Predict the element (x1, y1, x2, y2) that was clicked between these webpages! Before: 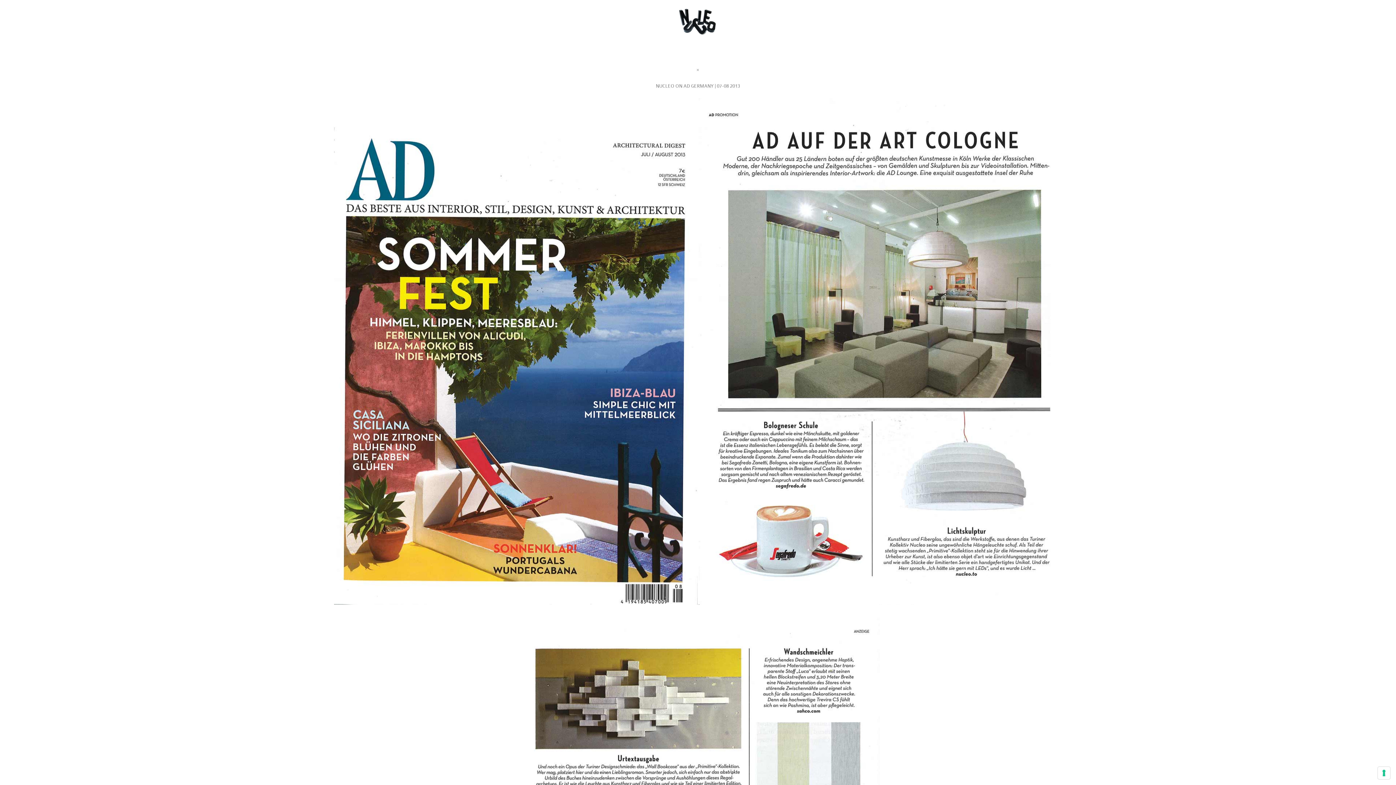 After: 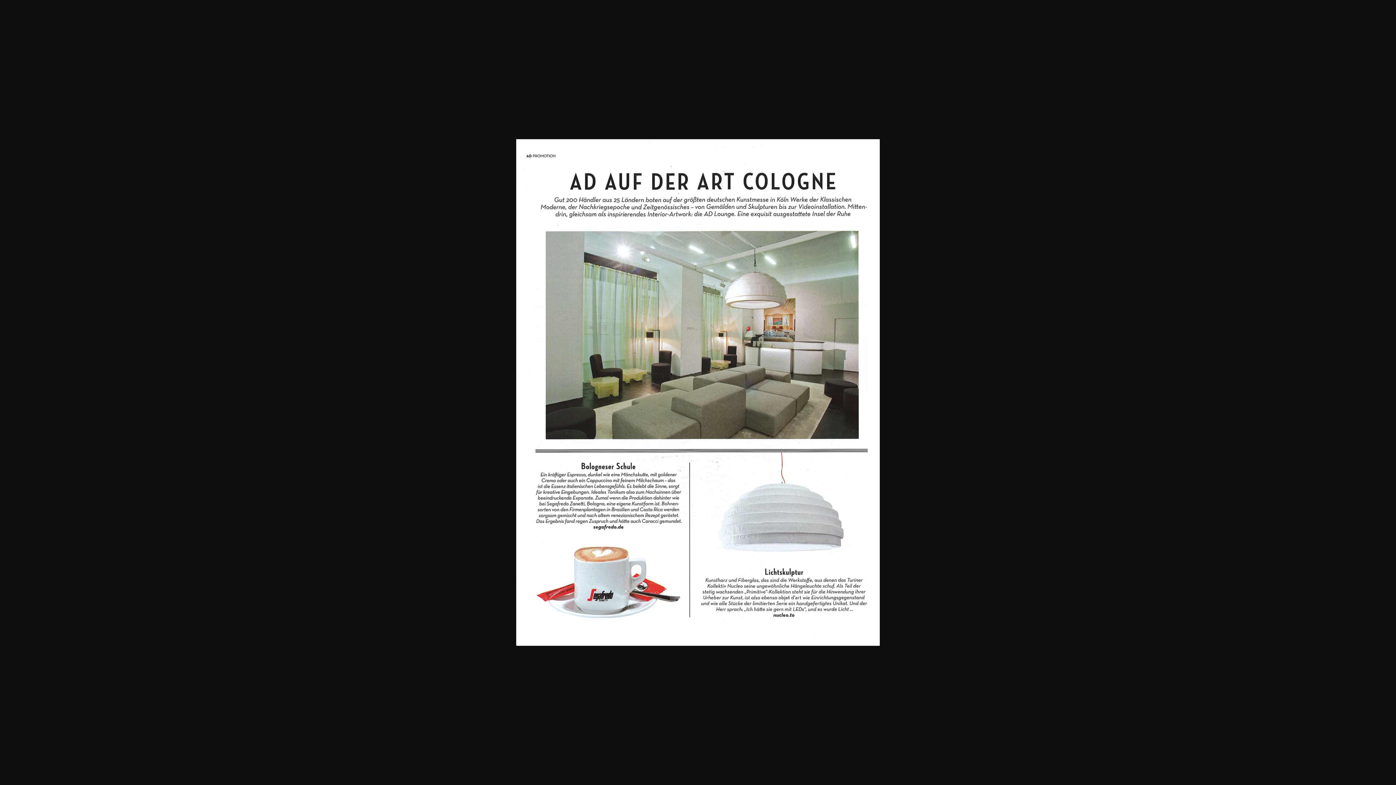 Action: bbox: (698, 600, 1062, 606)